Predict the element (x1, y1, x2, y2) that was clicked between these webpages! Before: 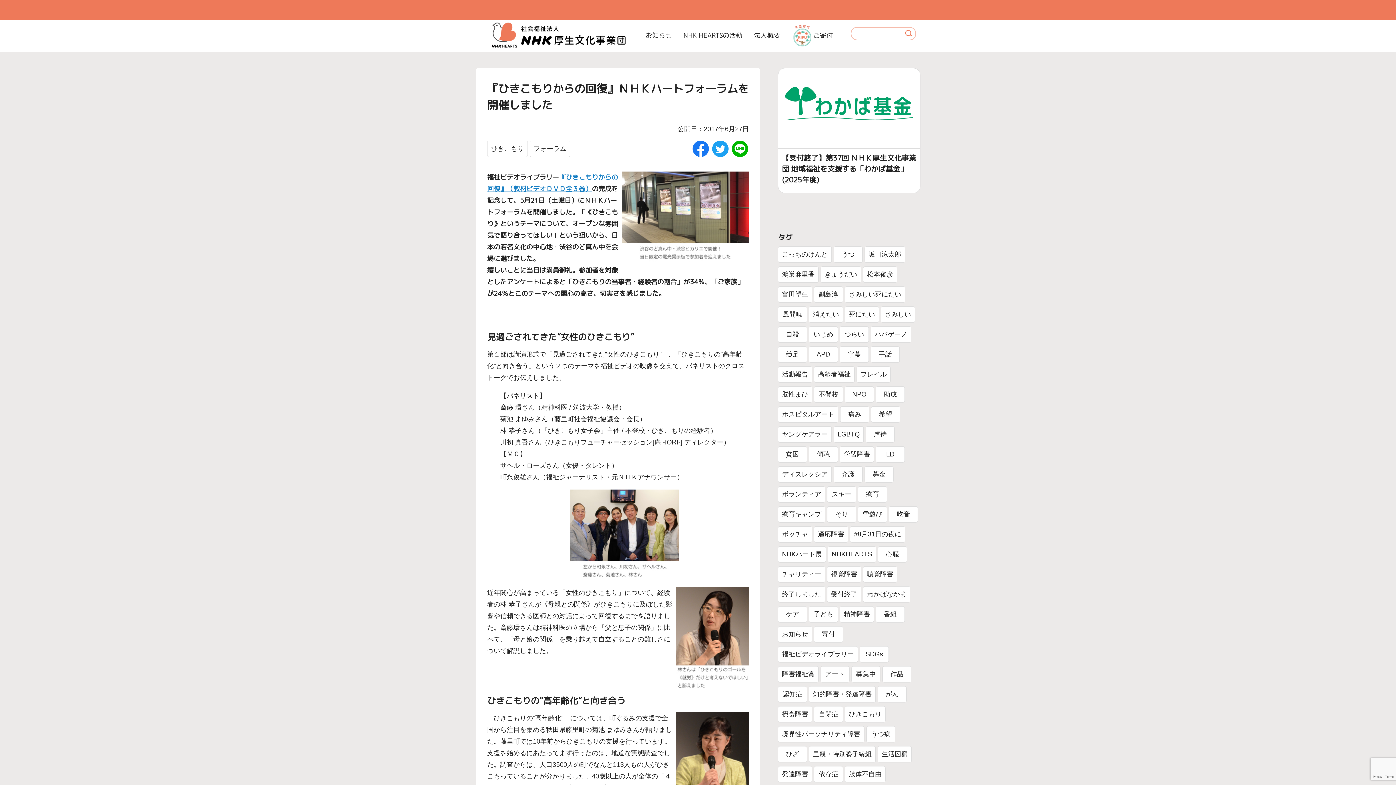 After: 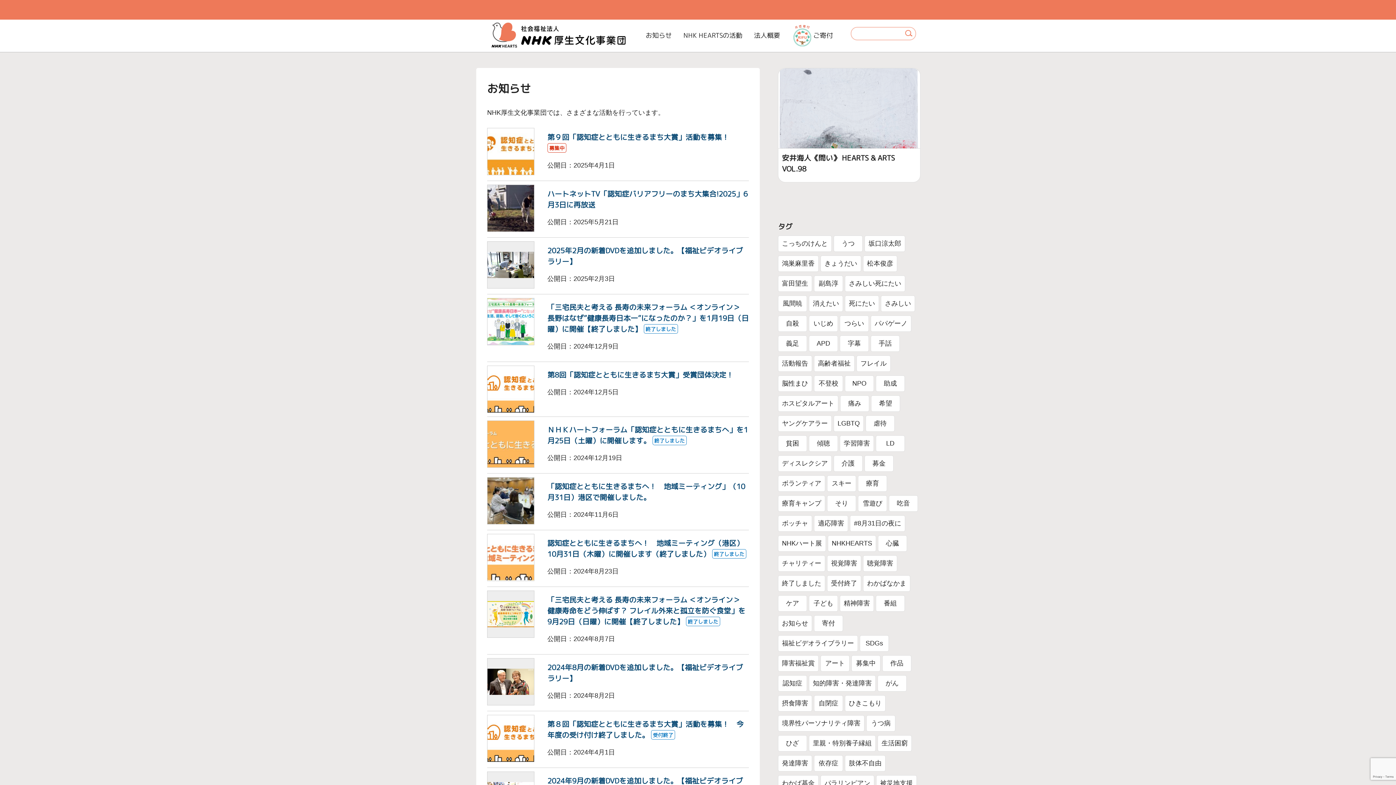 Action: bbox: (778, 686, 807, 702) label: 認知症